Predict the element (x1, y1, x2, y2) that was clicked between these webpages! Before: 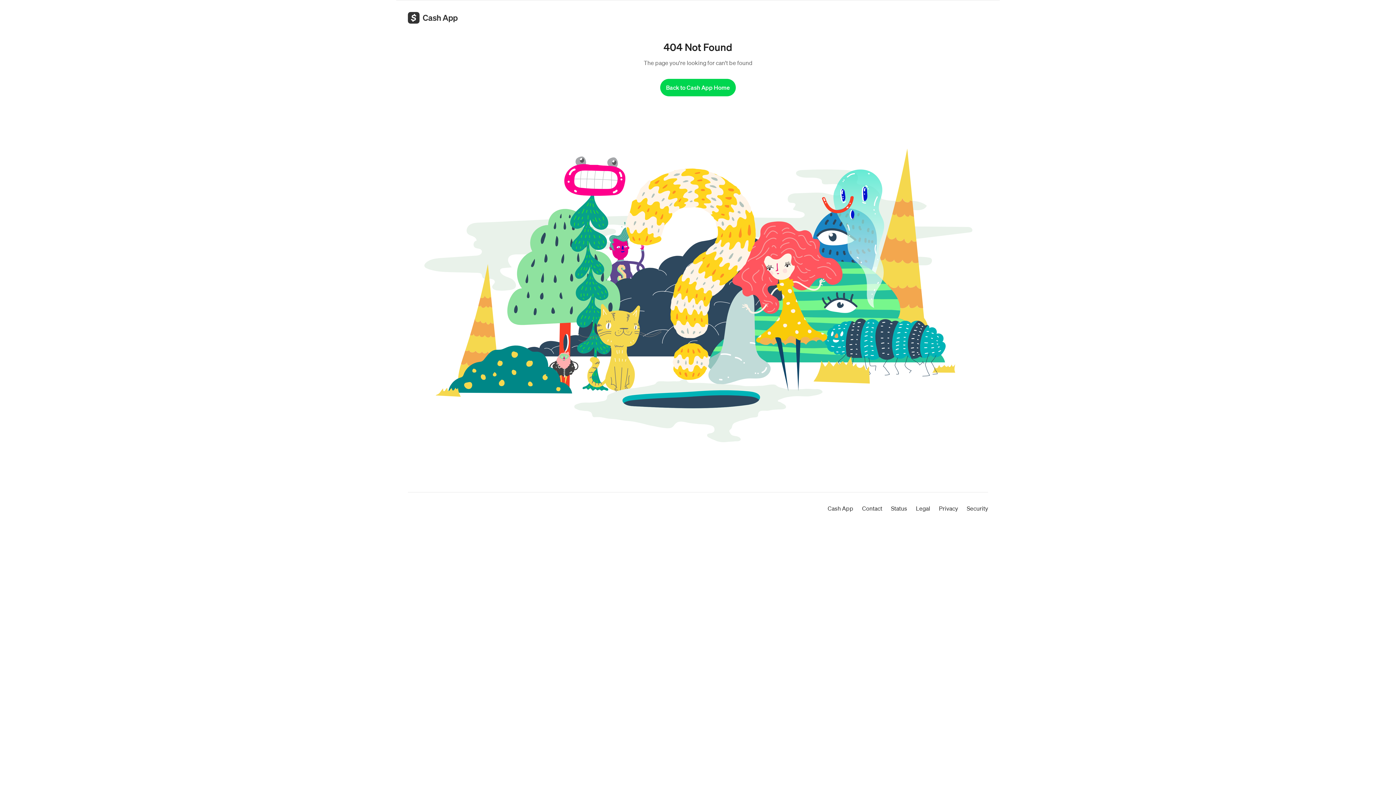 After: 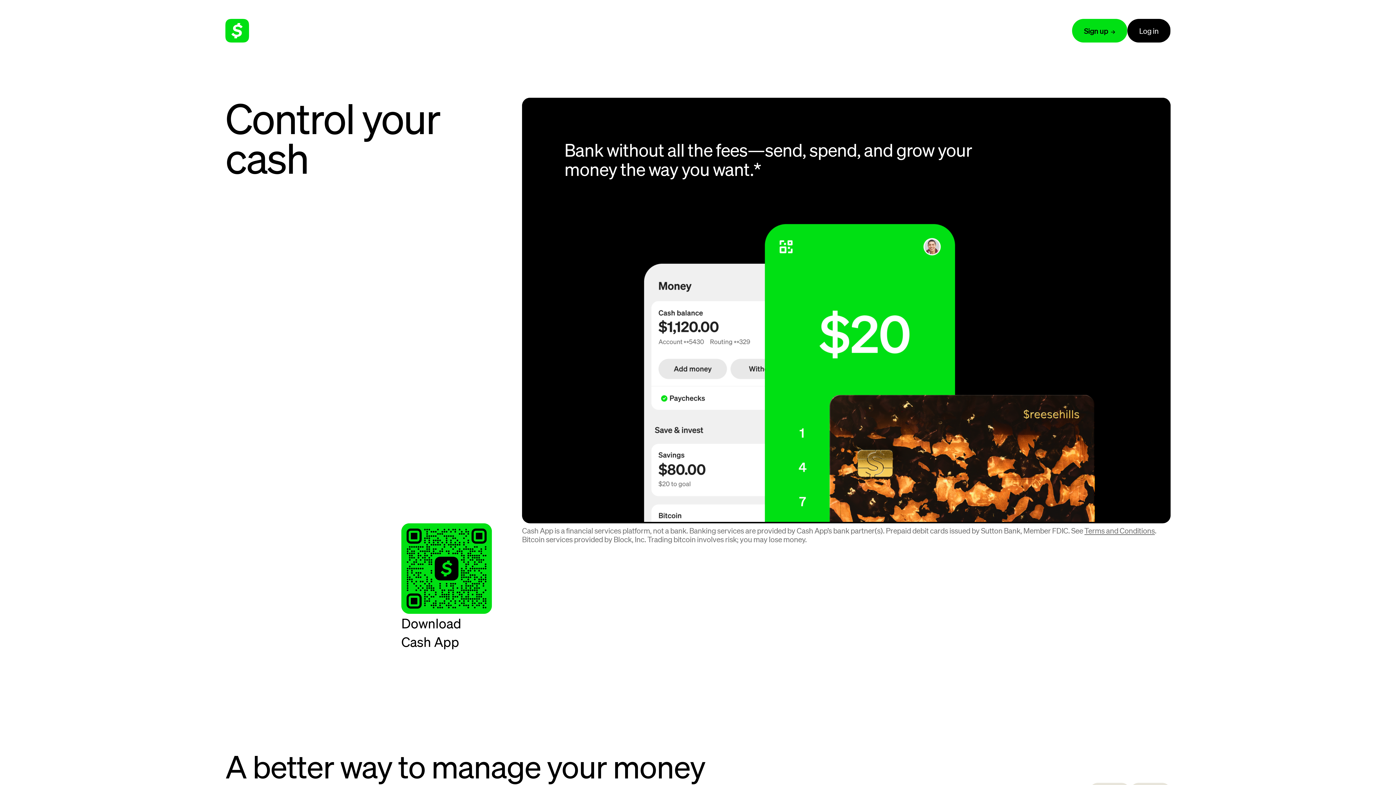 Action: bbox: (660, 78, 735, 96) label: Back to Cash App Home